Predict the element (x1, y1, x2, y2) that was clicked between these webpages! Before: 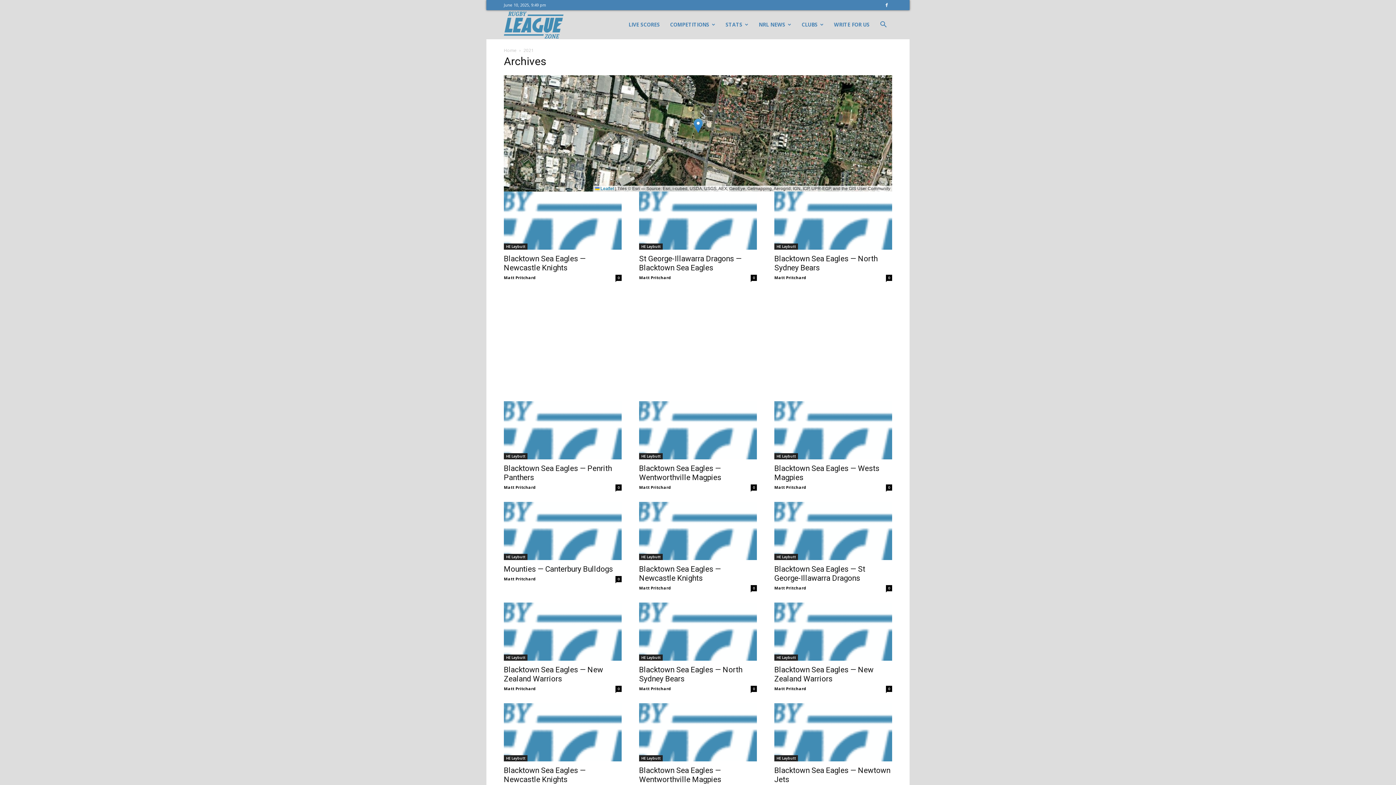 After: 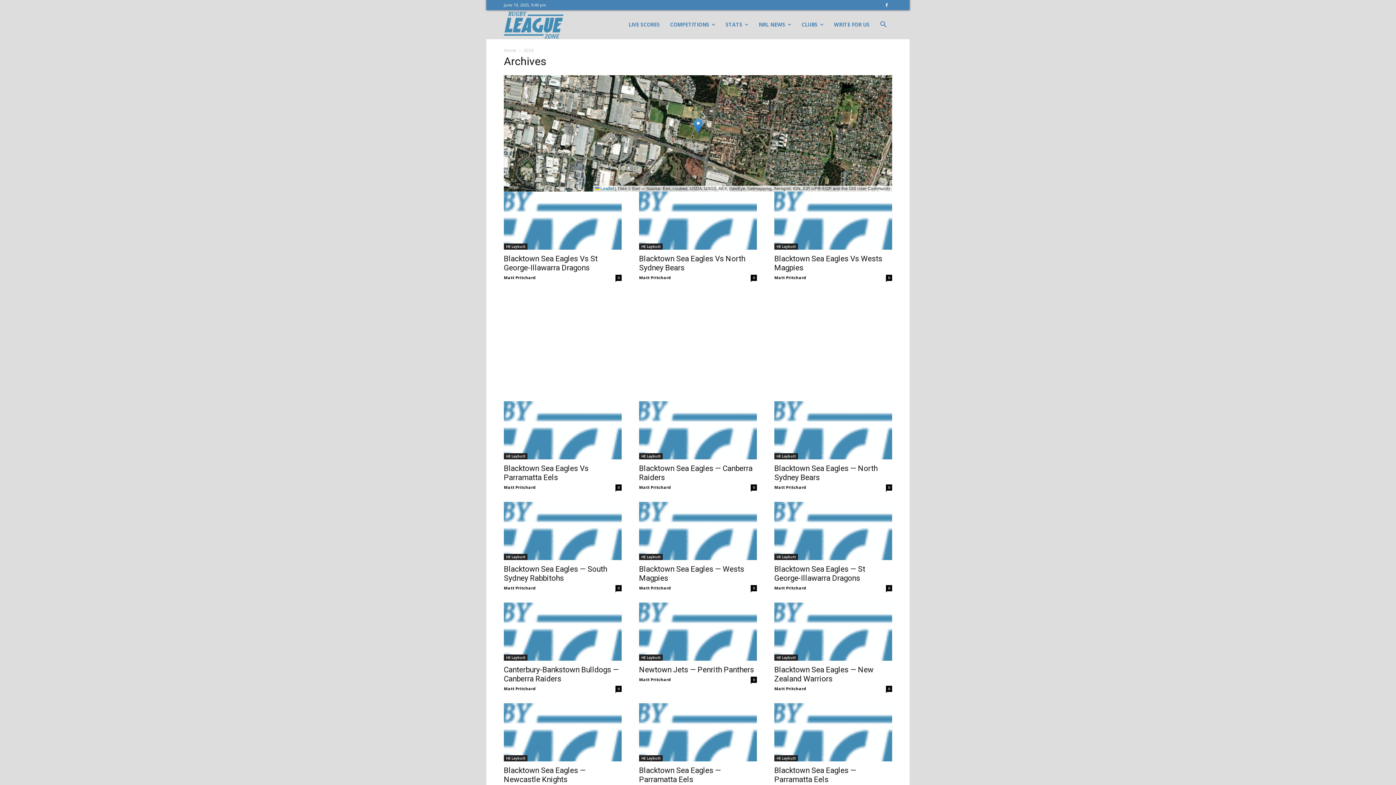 Action: label: HE Laybutt bbox: (639, 453, 662, 459)